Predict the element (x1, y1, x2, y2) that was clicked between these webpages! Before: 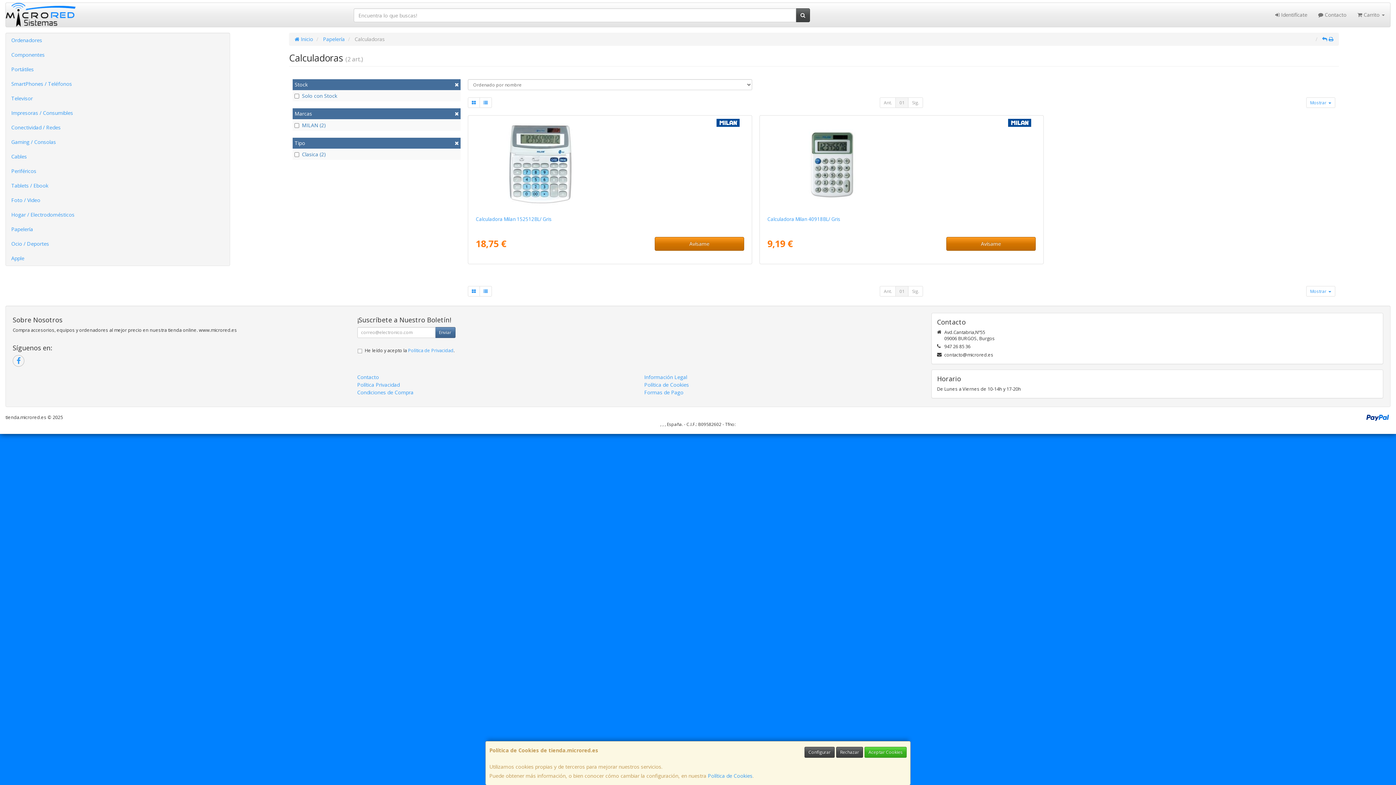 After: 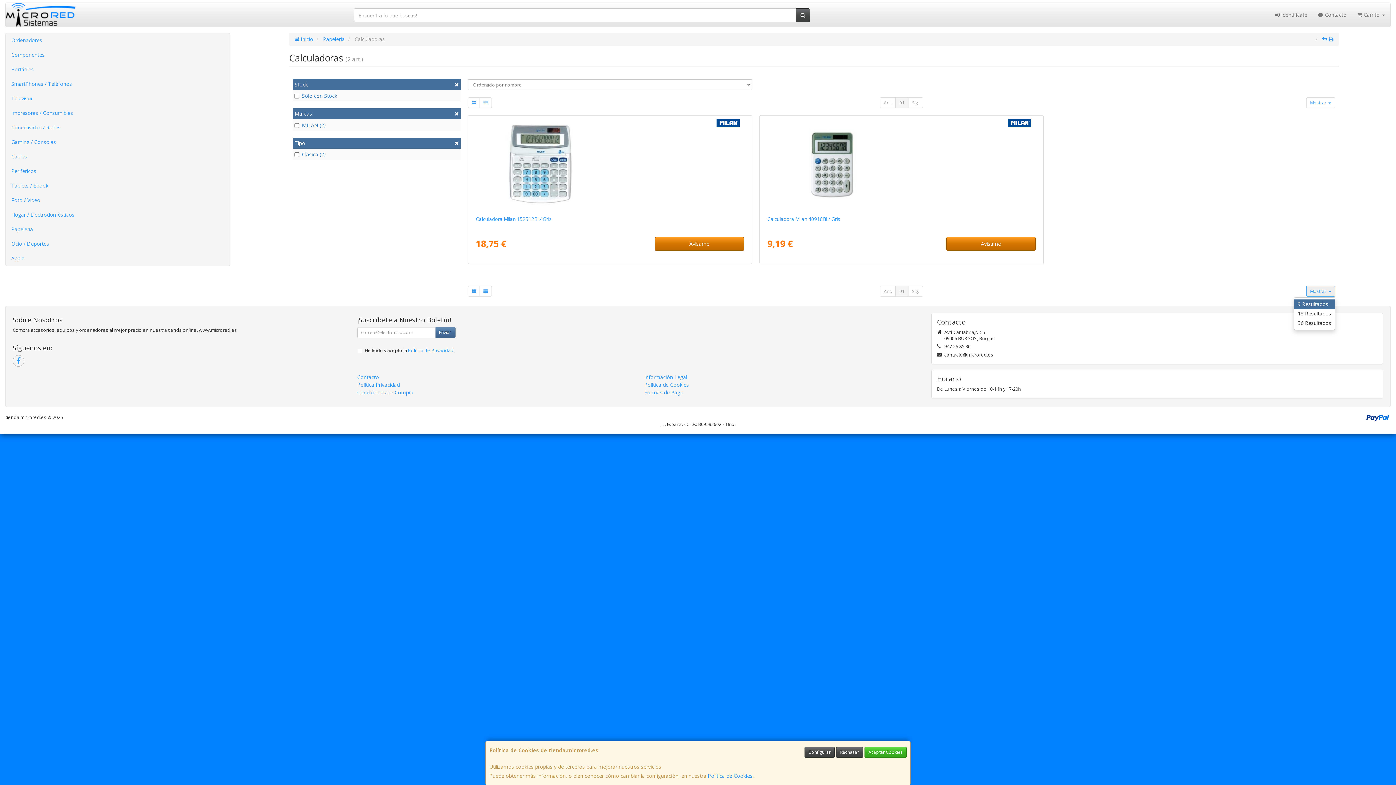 Action: label: Mostrar  bbox: (1306, 286, 1335, 296)